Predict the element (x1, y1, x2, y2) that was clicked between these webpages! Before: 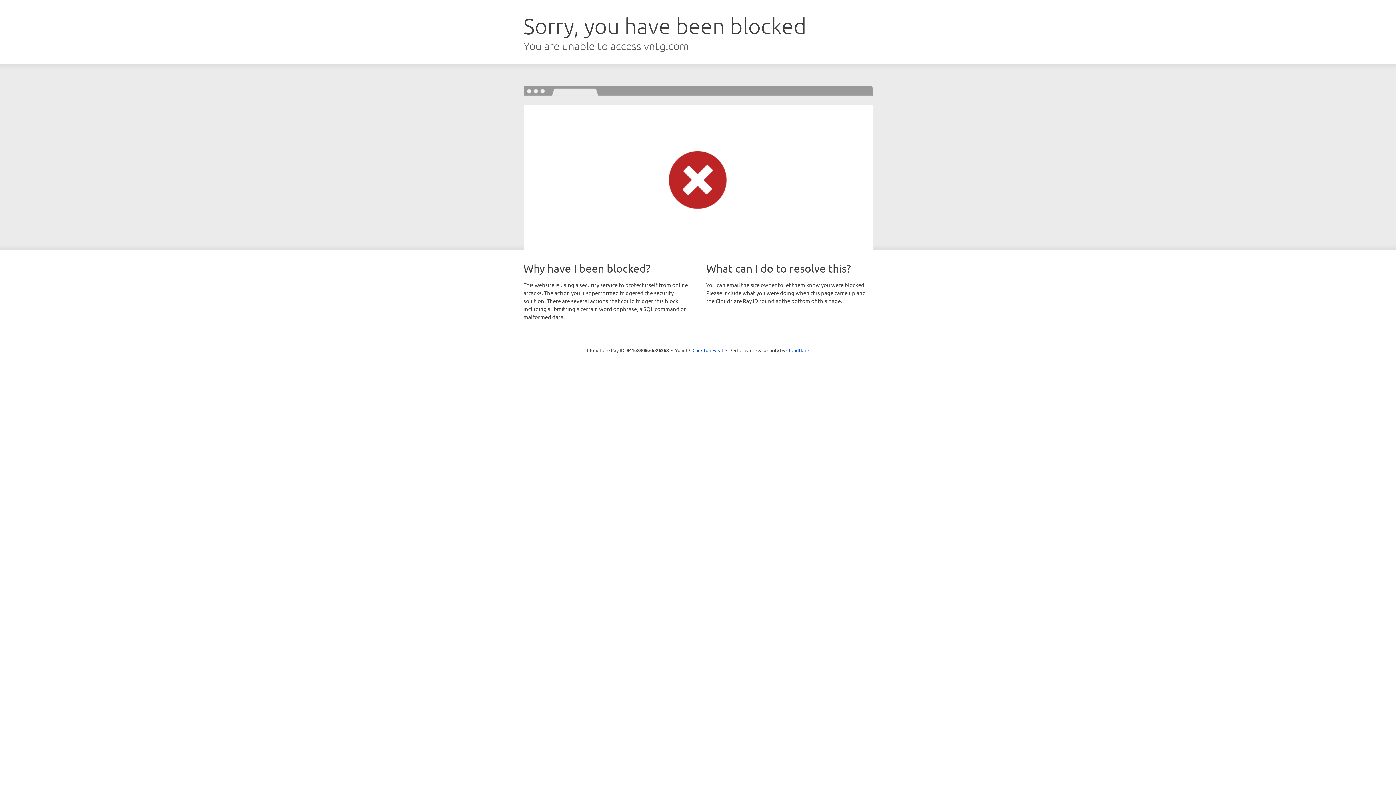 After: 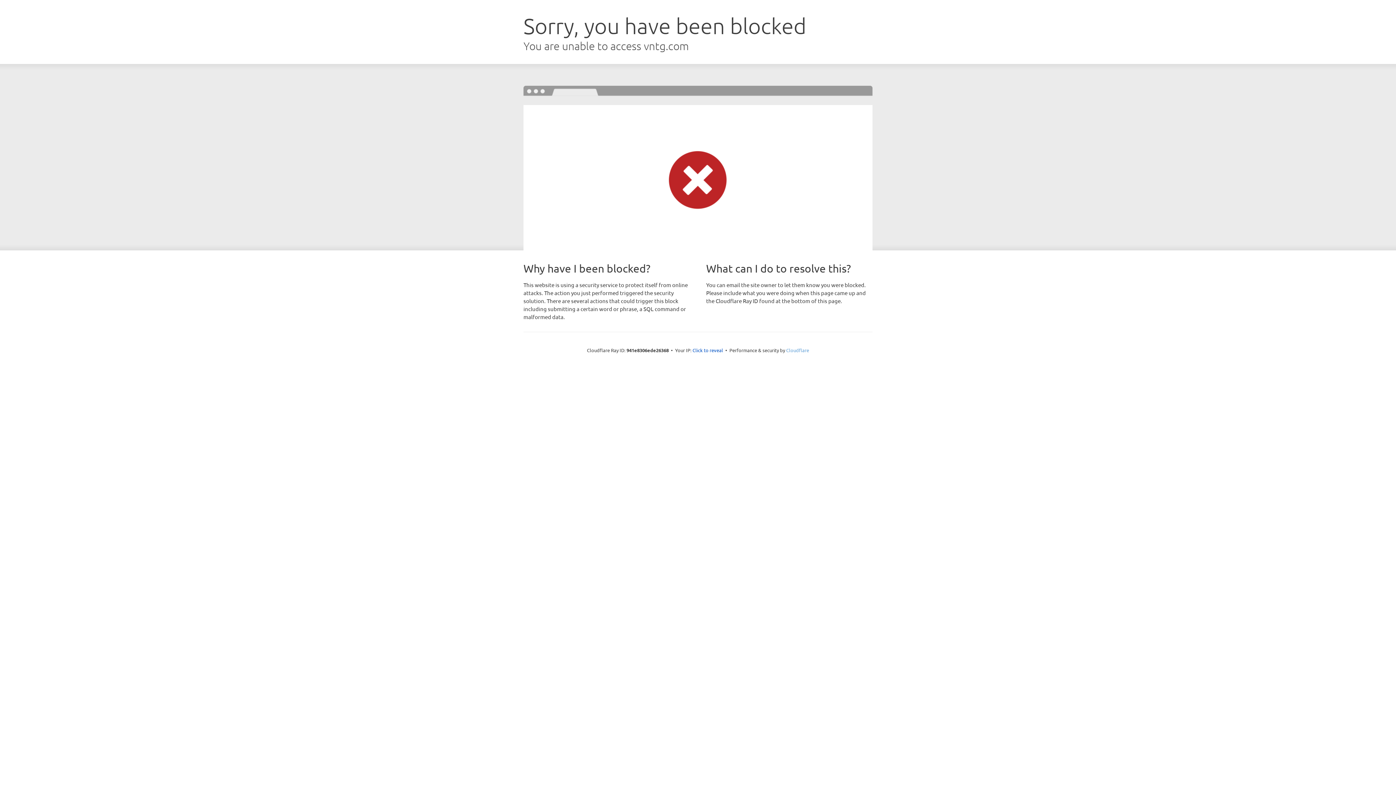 Action: bbox: (786, 347, 809, 353) label: Cloudflare